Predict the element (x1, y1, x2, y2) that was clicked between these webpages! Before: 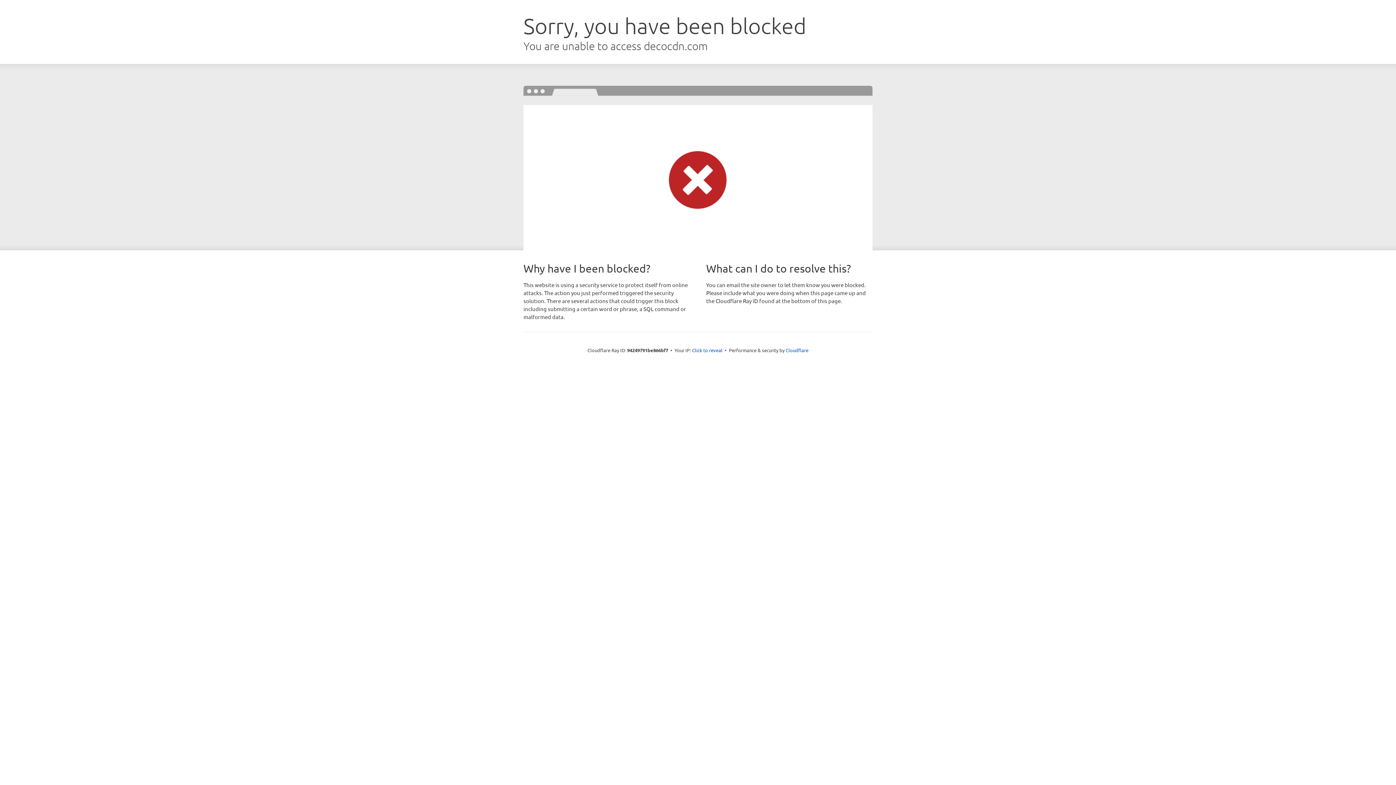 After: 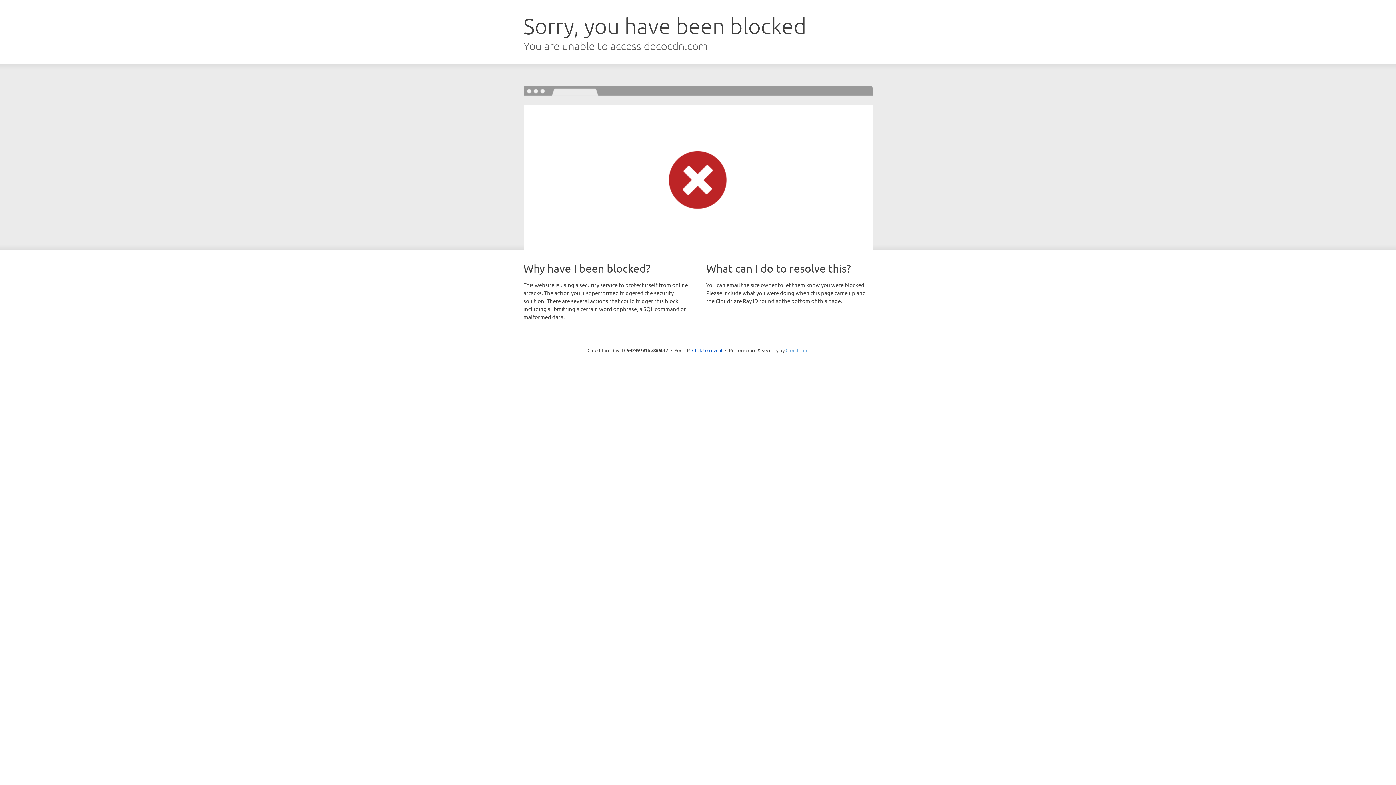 Action: bbox: (785, 347, 808, 353) label: Cloudflare